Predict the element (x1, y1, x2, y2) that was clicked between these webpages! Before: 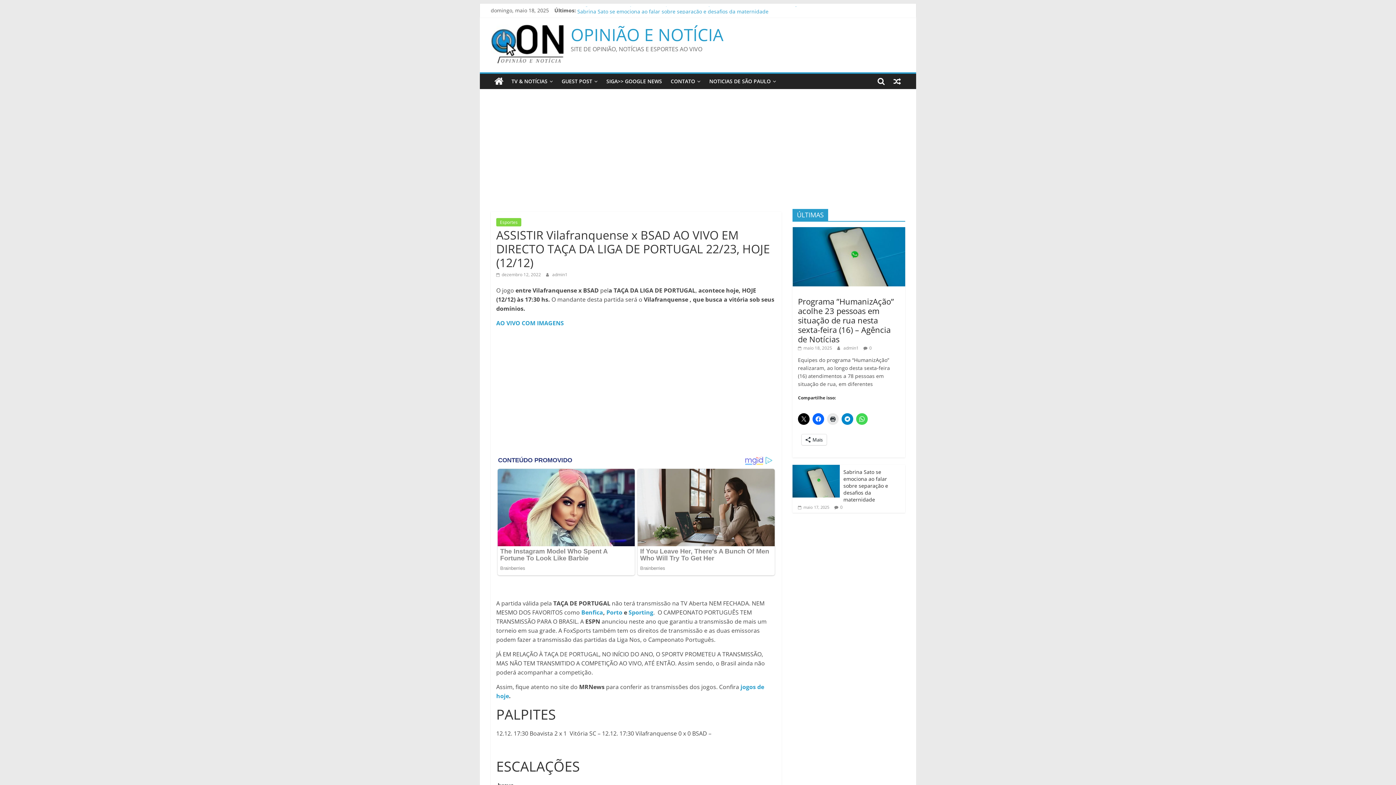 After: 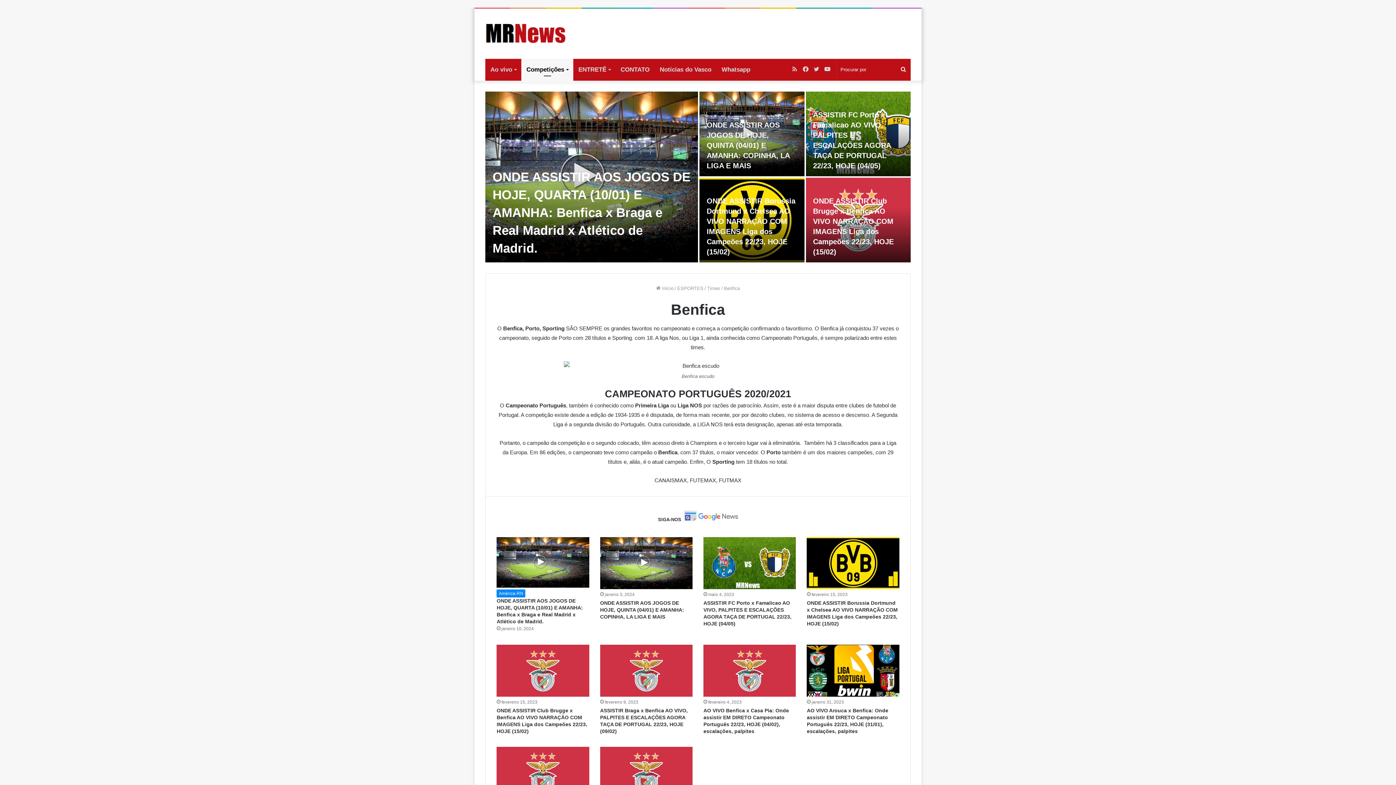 Action: bbox: (581, 608, 603, 616) label: Benfica